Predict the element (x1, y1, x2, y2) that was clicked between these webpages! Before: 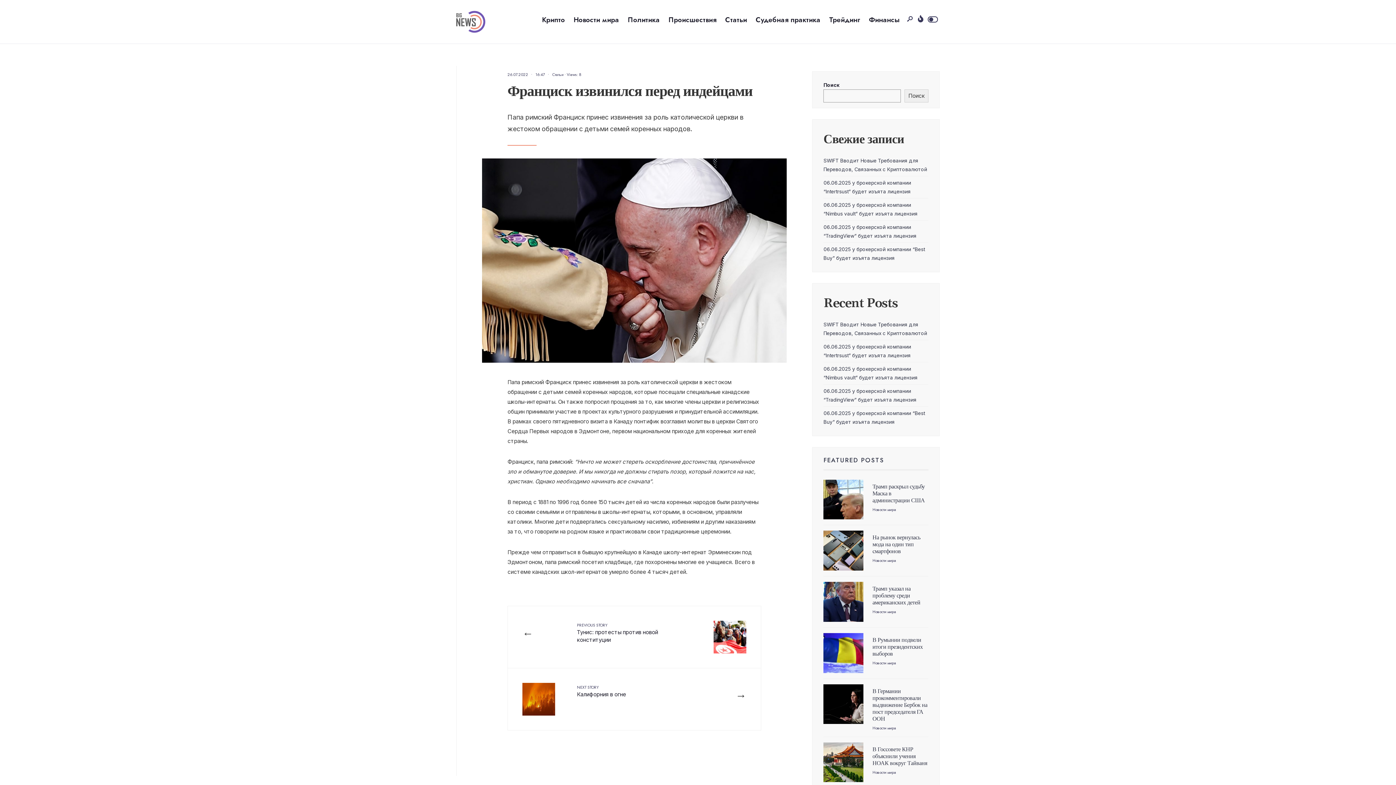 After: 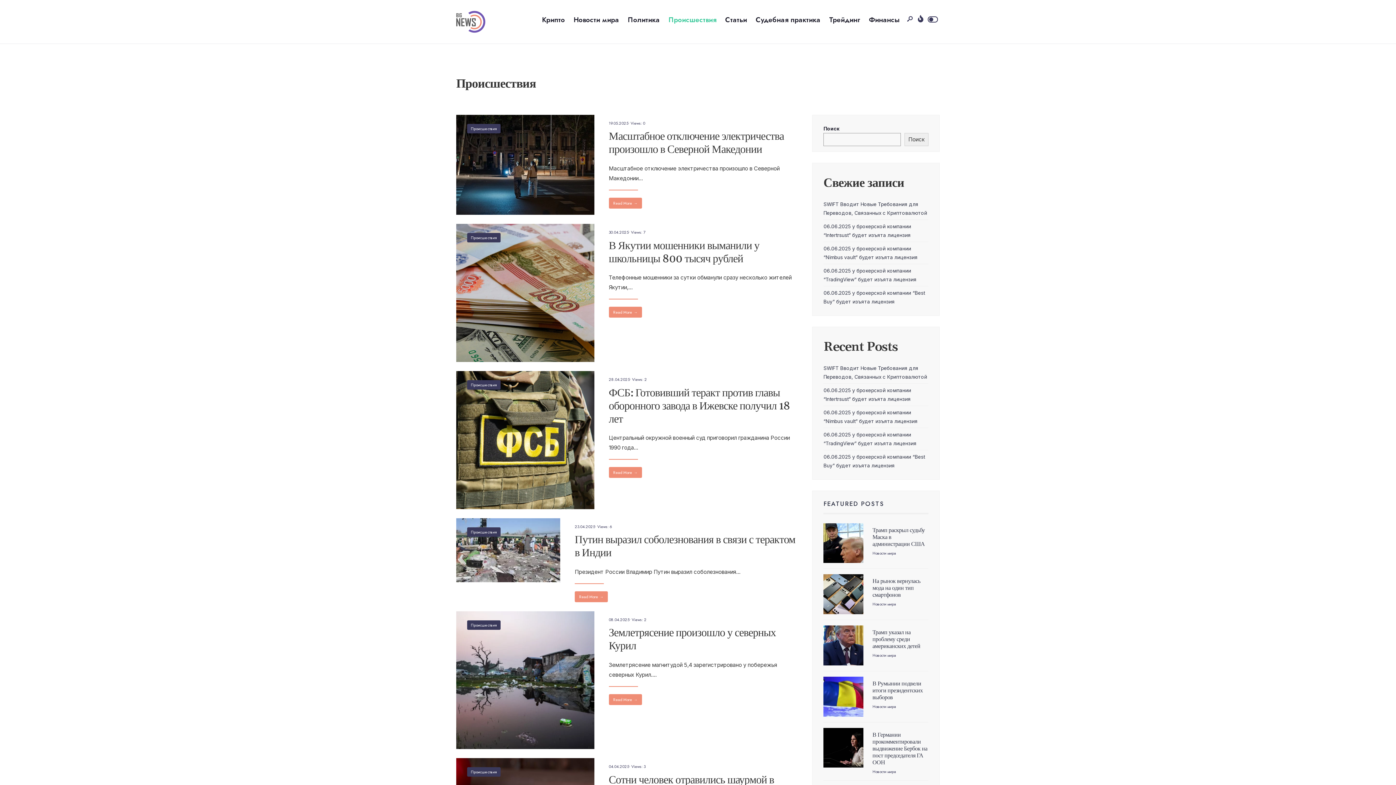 Action: label: Происшествия bbox: (668, 10, 716, 28)